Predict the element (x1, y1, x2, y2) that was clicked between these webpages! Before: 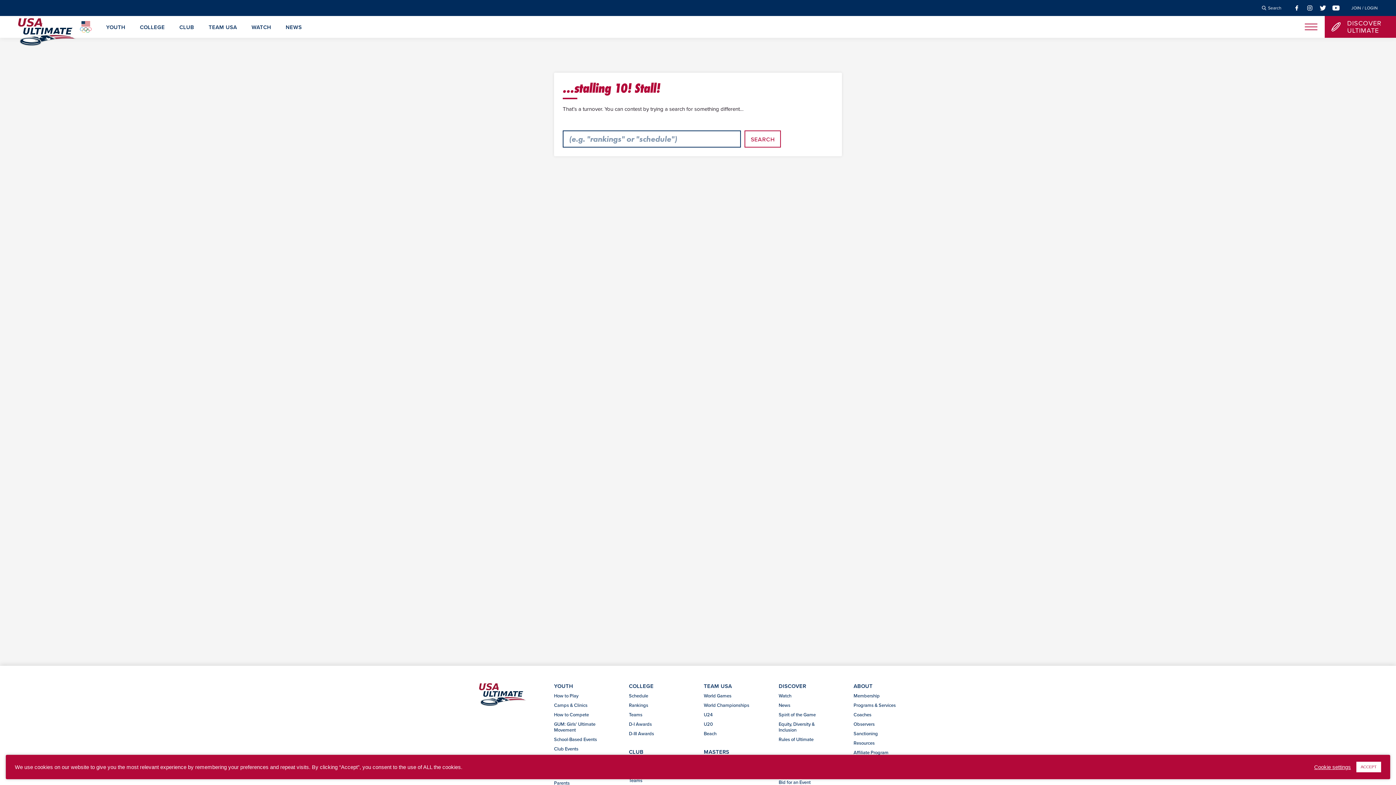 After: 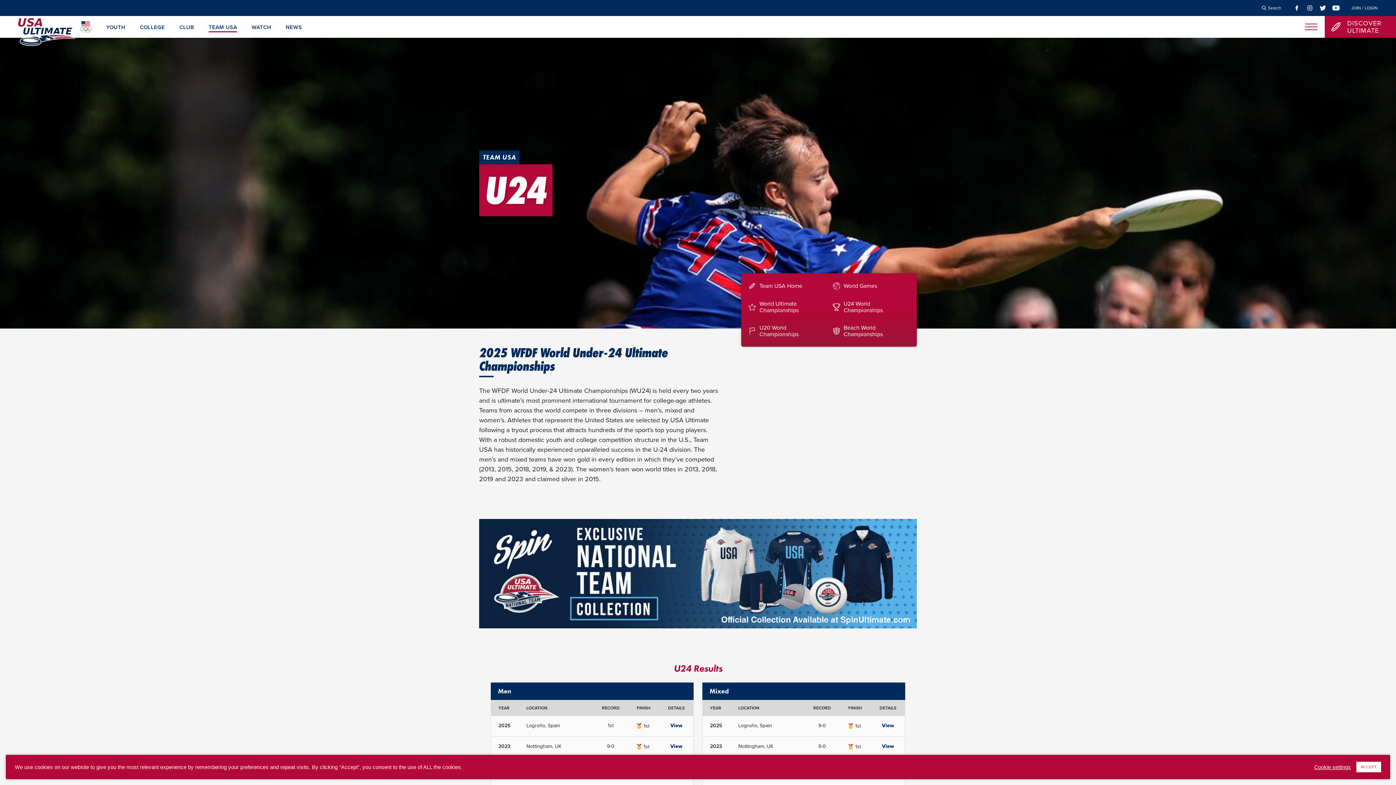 Action: label: U24 bbox: (704, 712, 712, 718)